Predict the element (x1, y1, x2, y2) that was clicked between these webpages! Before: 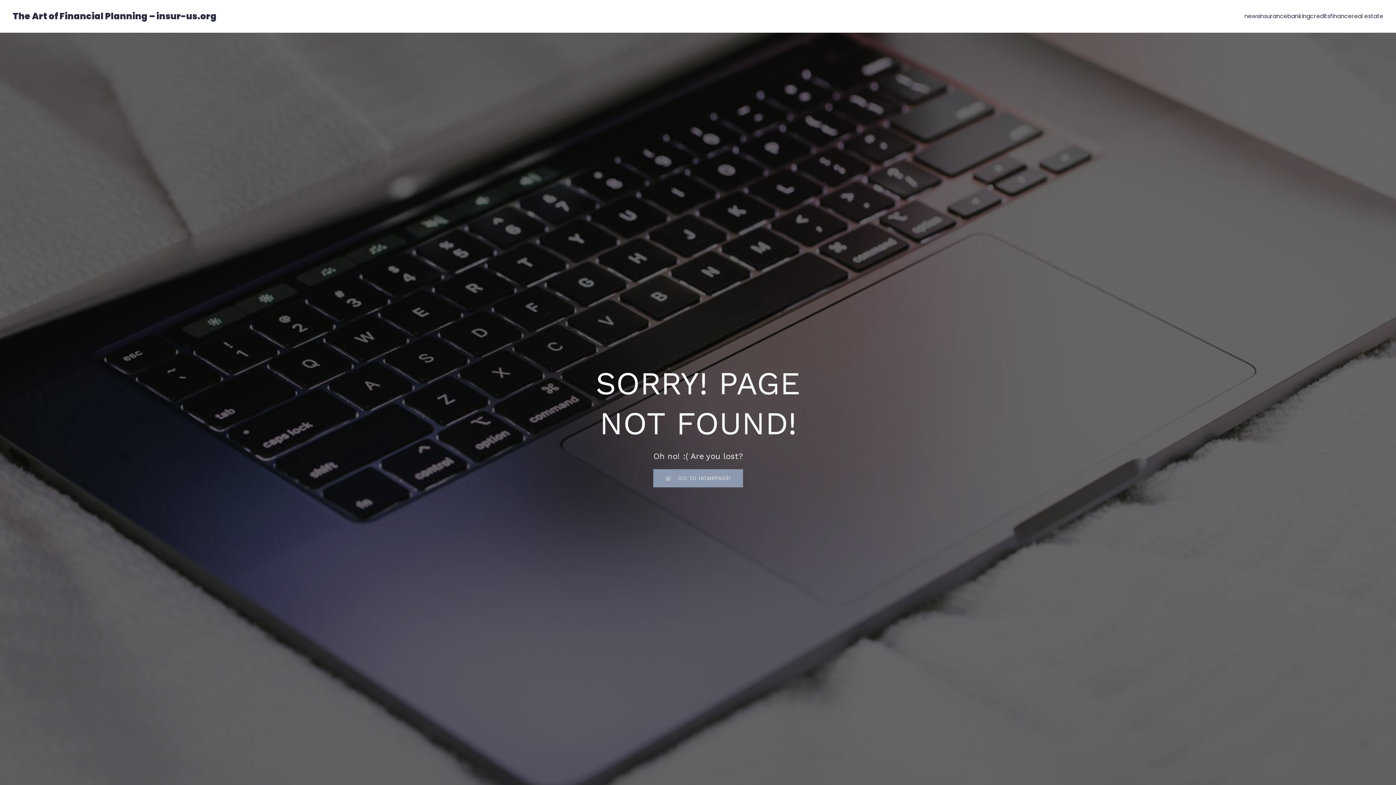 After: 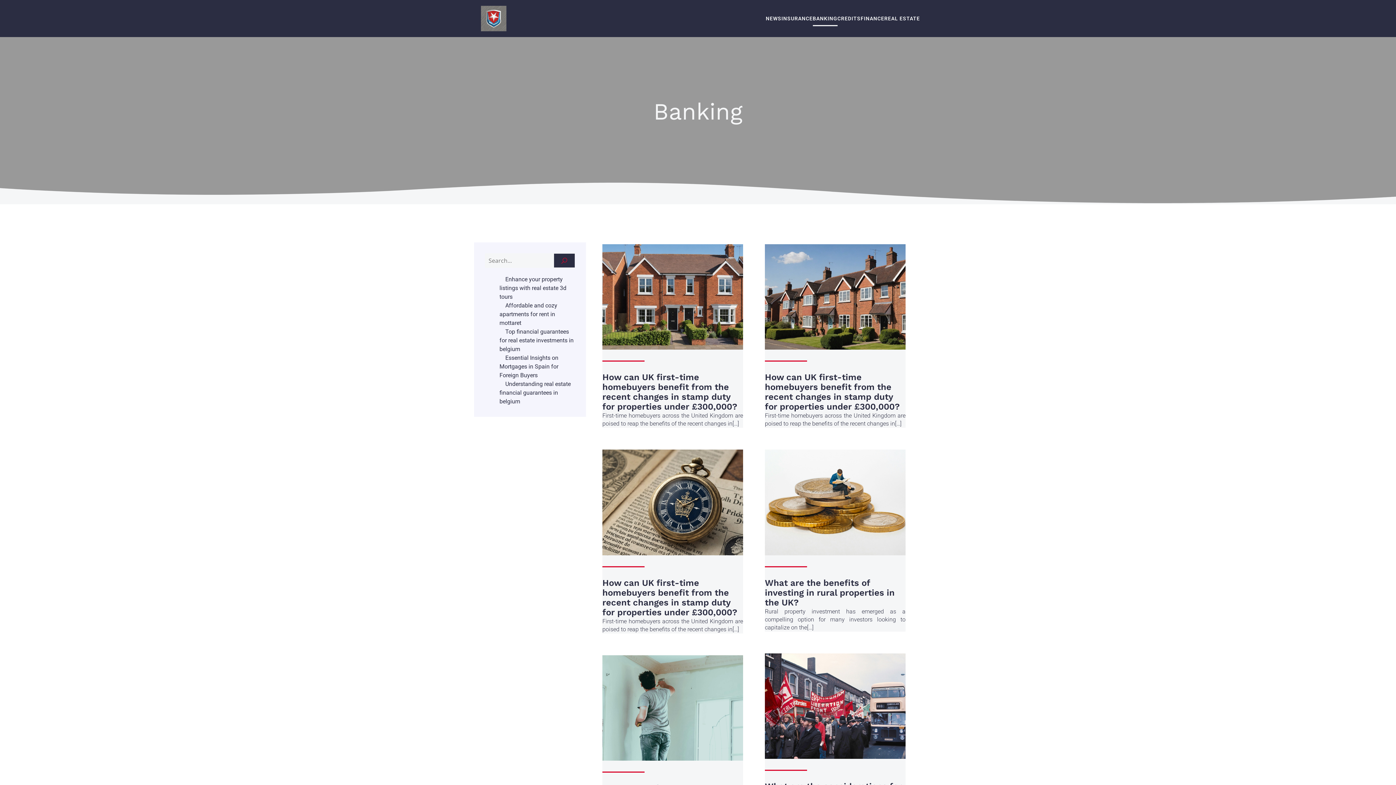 Action: bbox: (1287, 8, 1310, 24) label: banking